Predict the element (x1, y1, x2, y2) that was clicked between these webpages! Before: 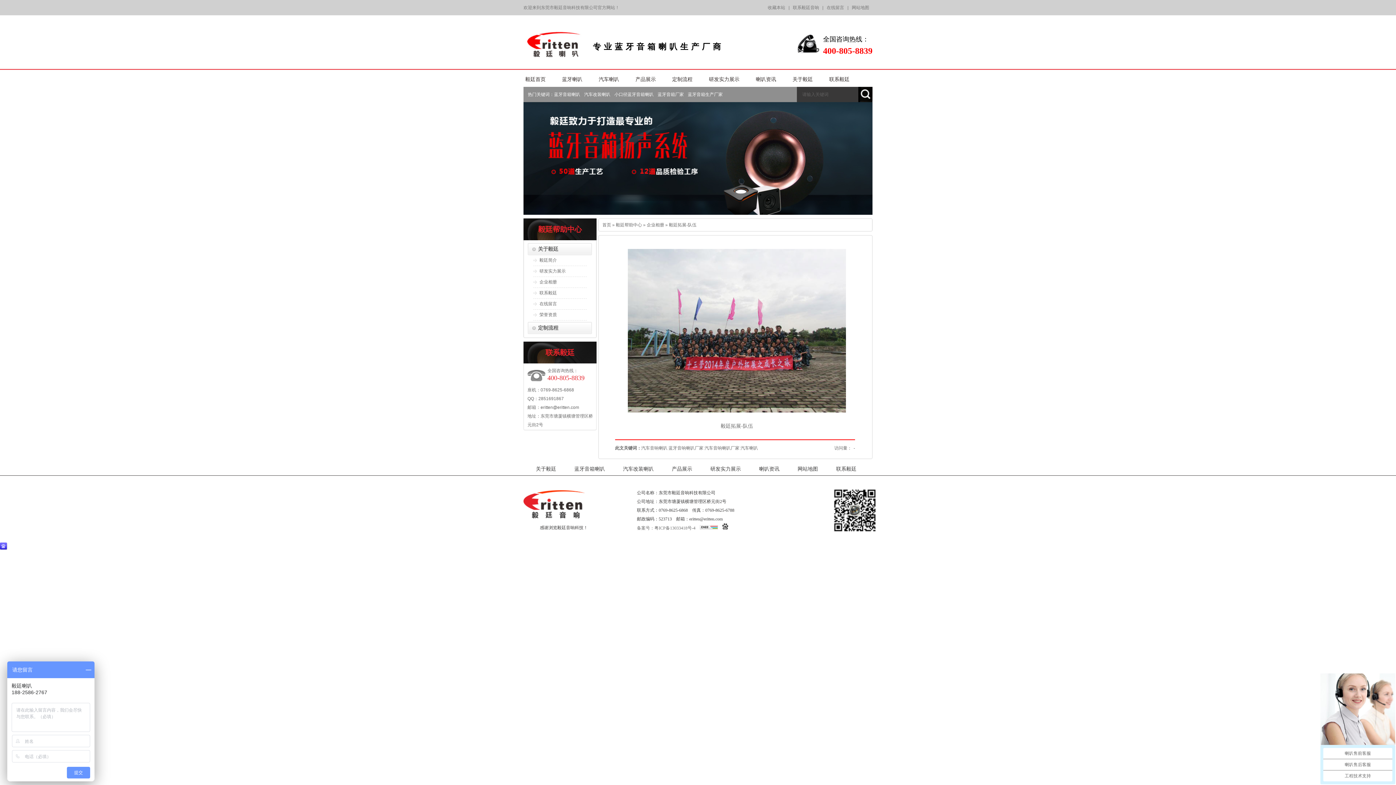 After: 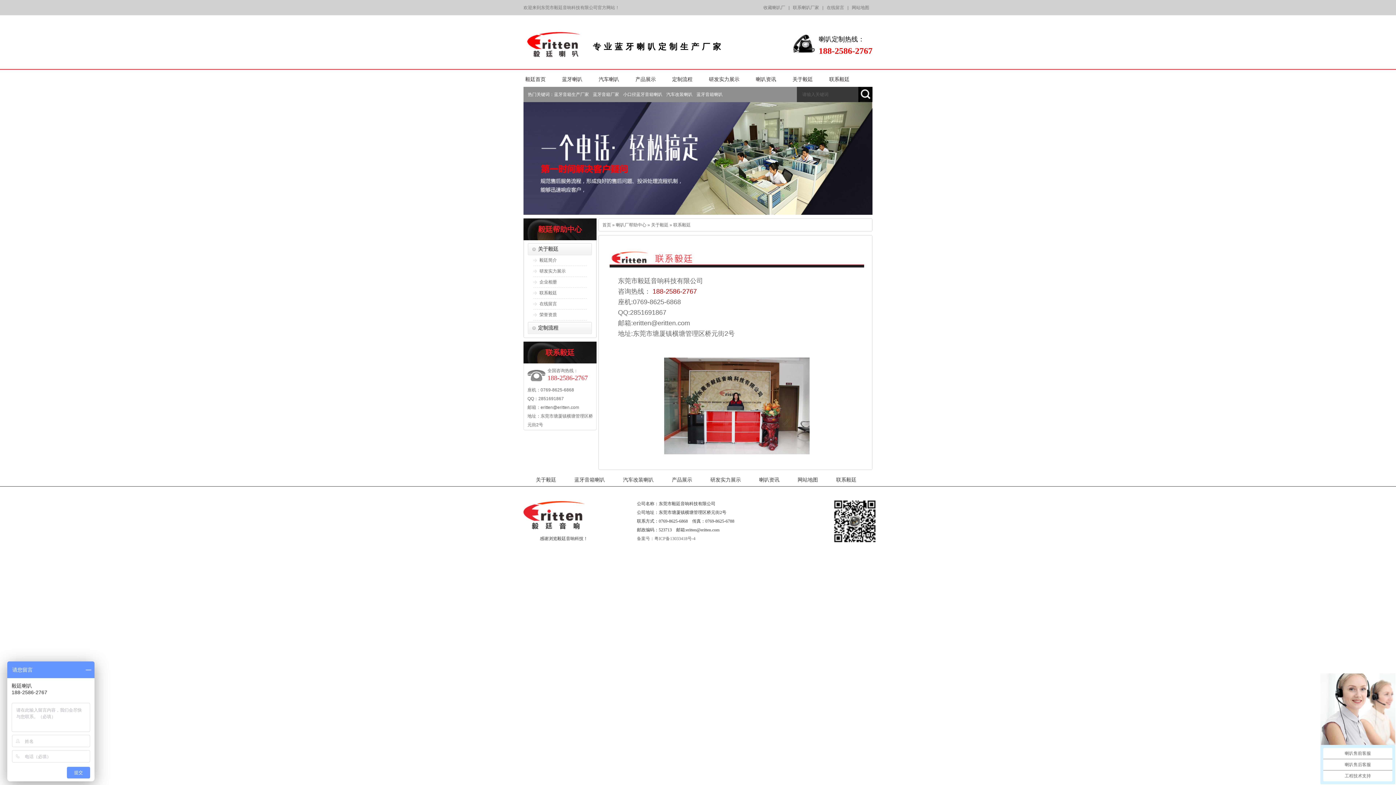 Action: label: 联系毅廷 bbox: (829, 462, 864, 475)